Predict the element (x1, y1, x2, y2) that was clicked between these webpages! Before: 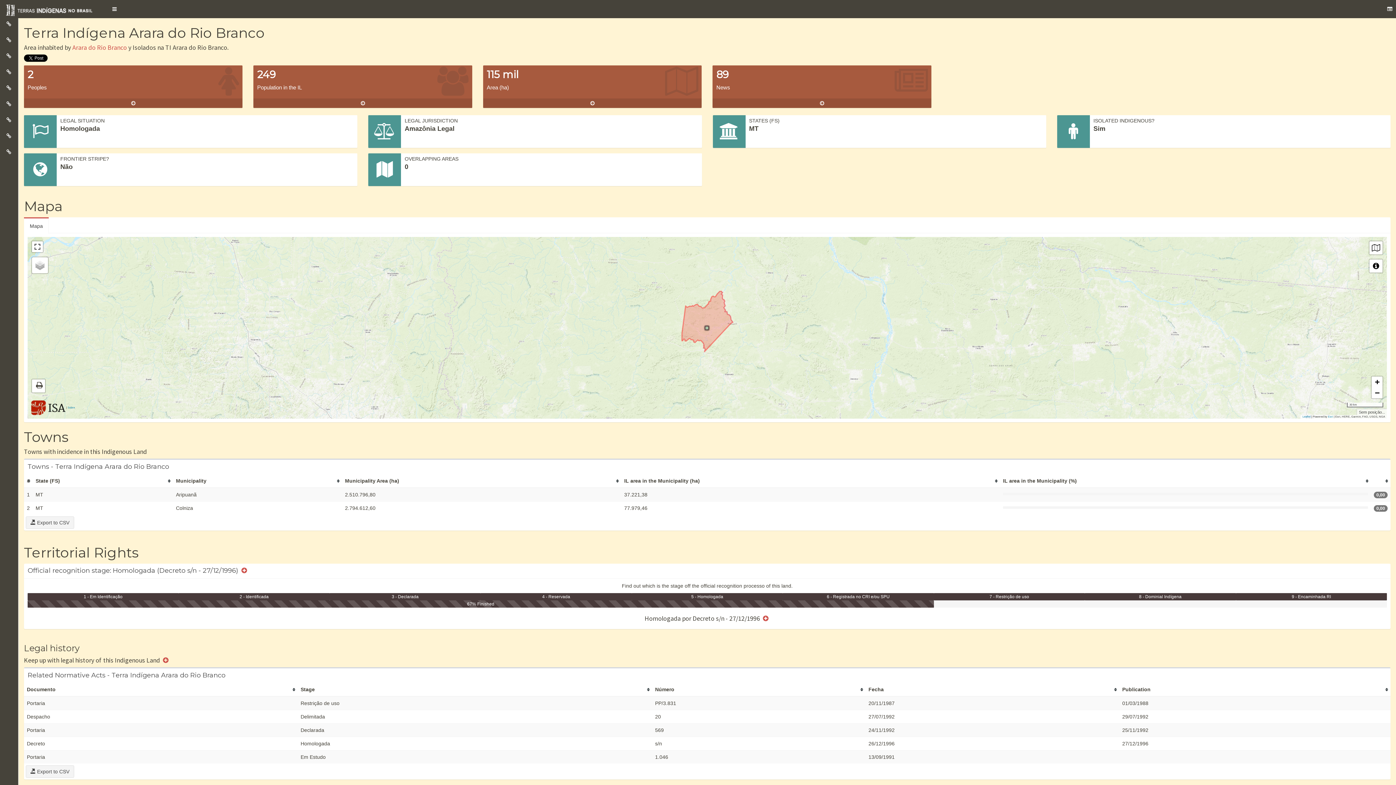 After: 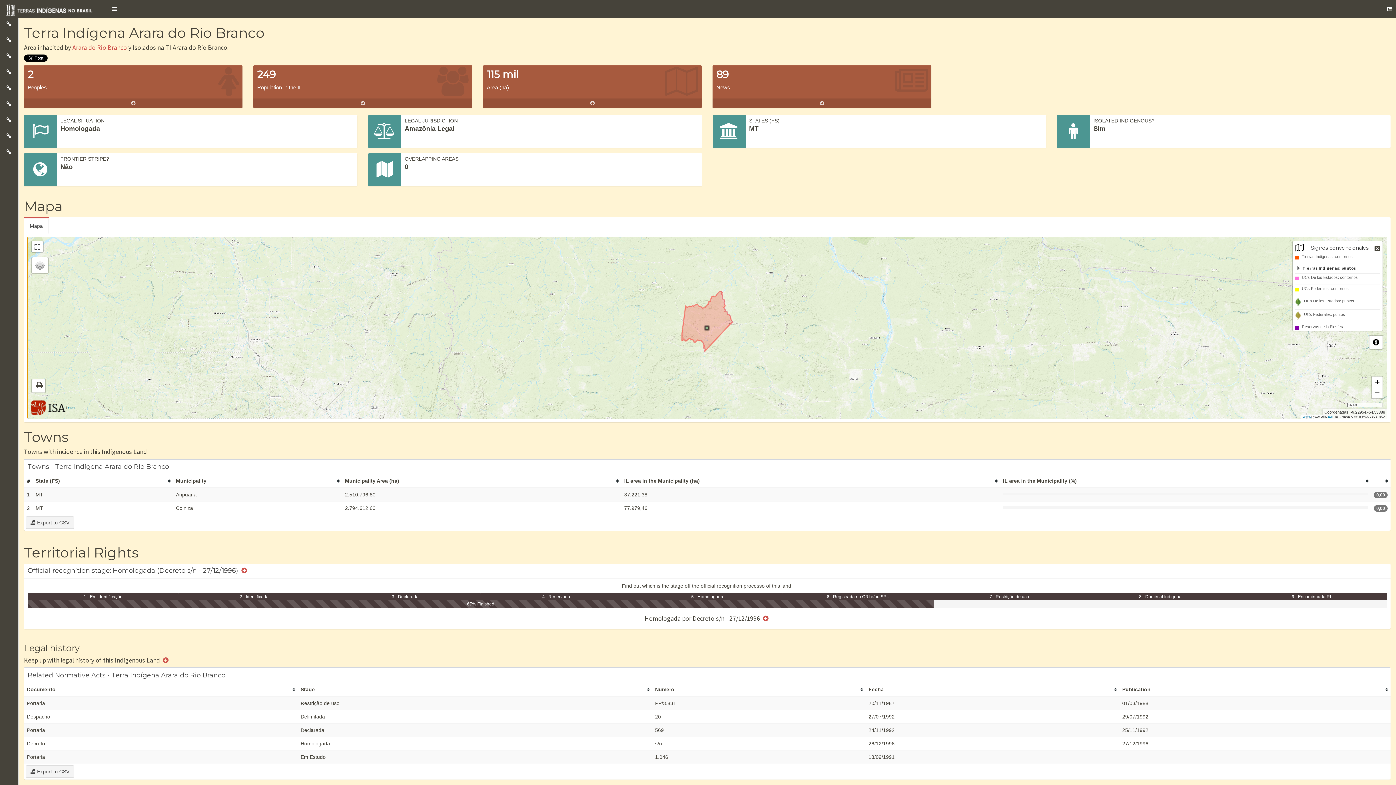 Action: bbox: (1370, 243, 1381, 254)